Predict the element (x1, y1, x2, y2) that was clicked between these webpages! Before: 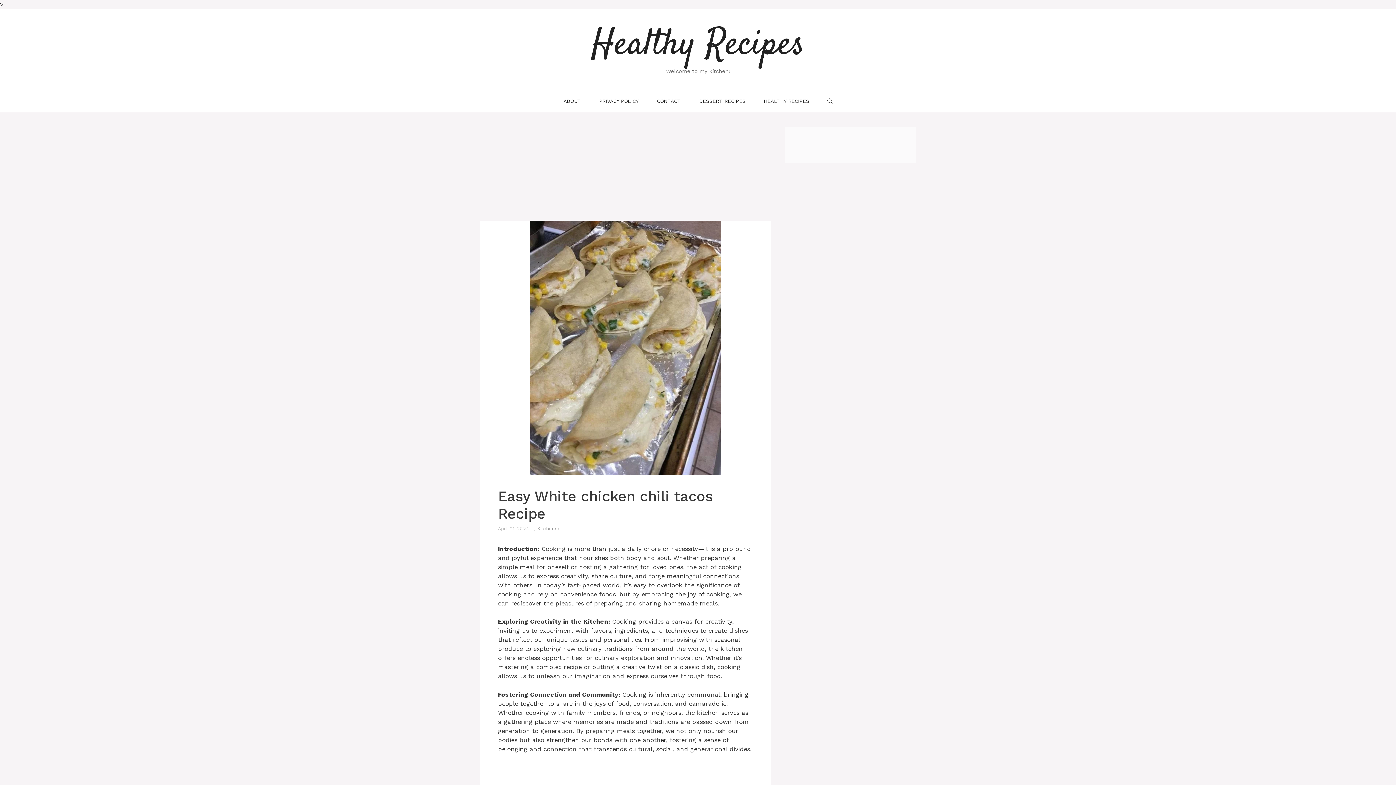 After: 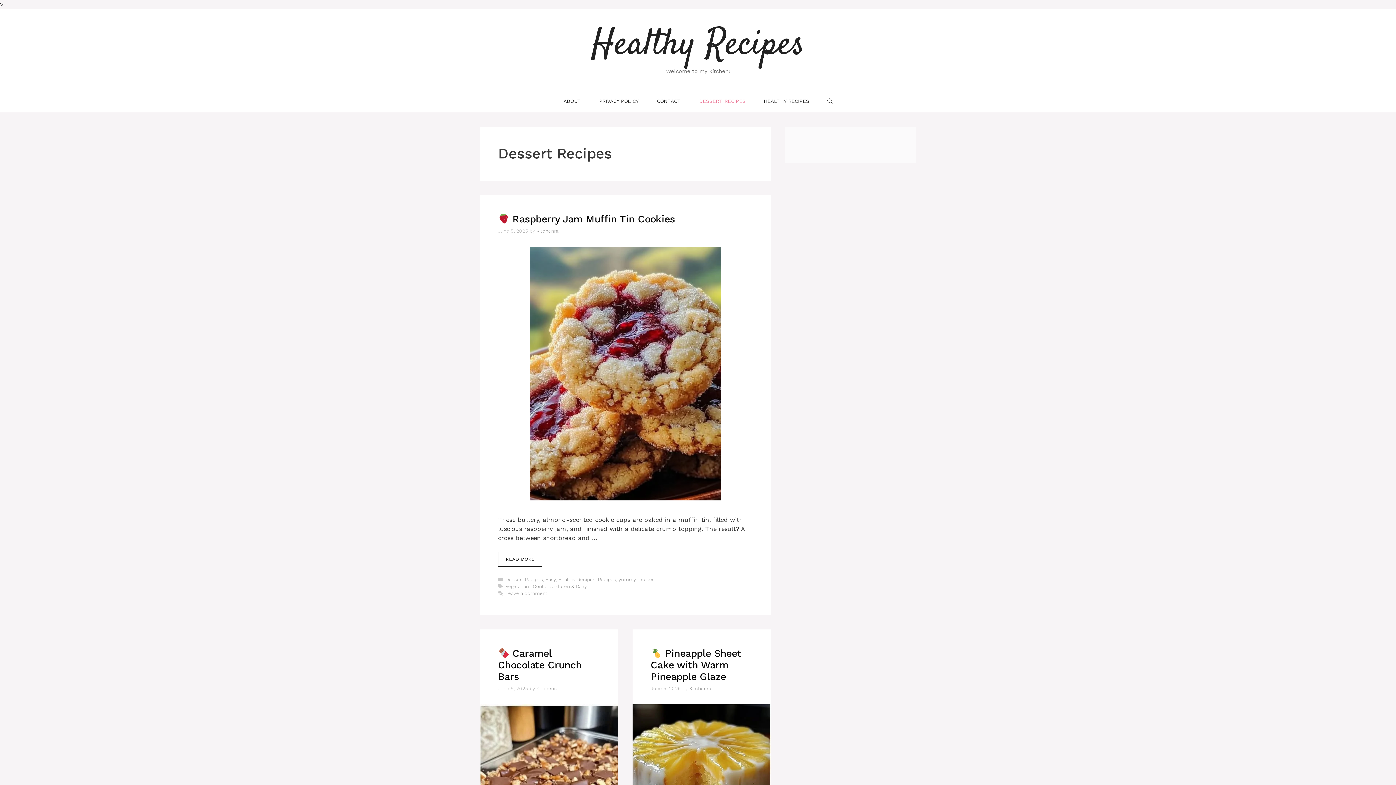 Action: label: DESSERT RECIPES bbox: (690, 90, 754, 112)